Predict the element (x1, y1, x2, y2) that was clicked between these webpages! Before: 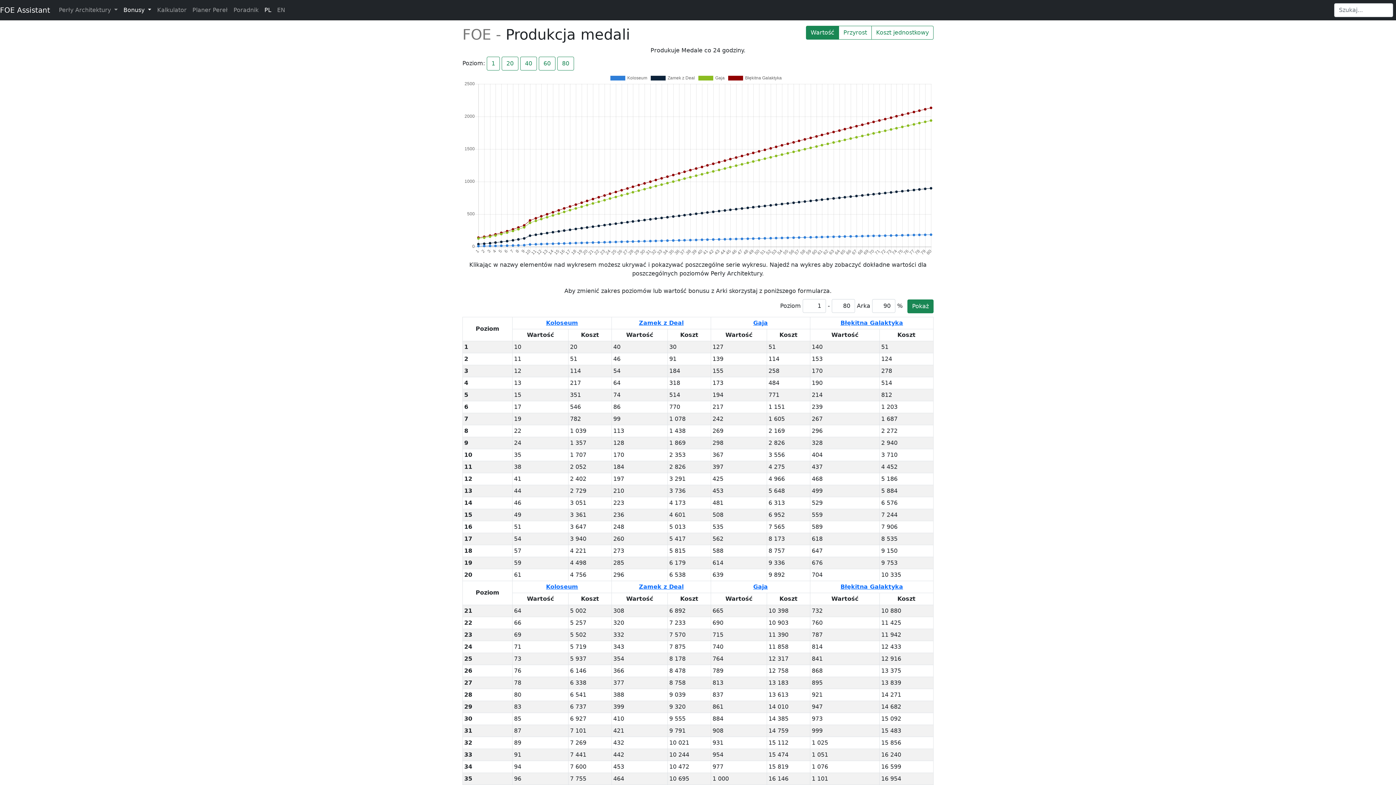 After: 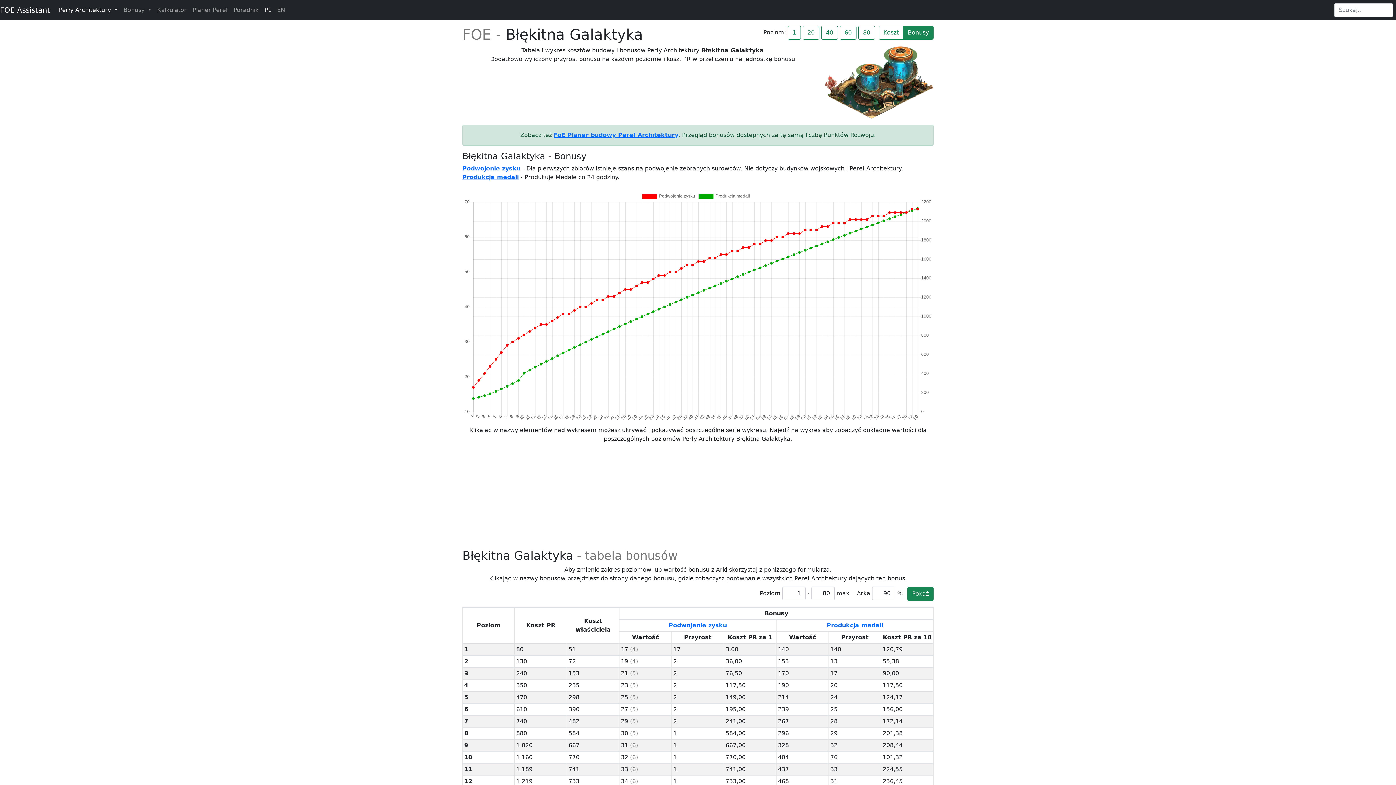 Action: label: Błękitna Galaktyka bbox: (840, 583, 903, 590)